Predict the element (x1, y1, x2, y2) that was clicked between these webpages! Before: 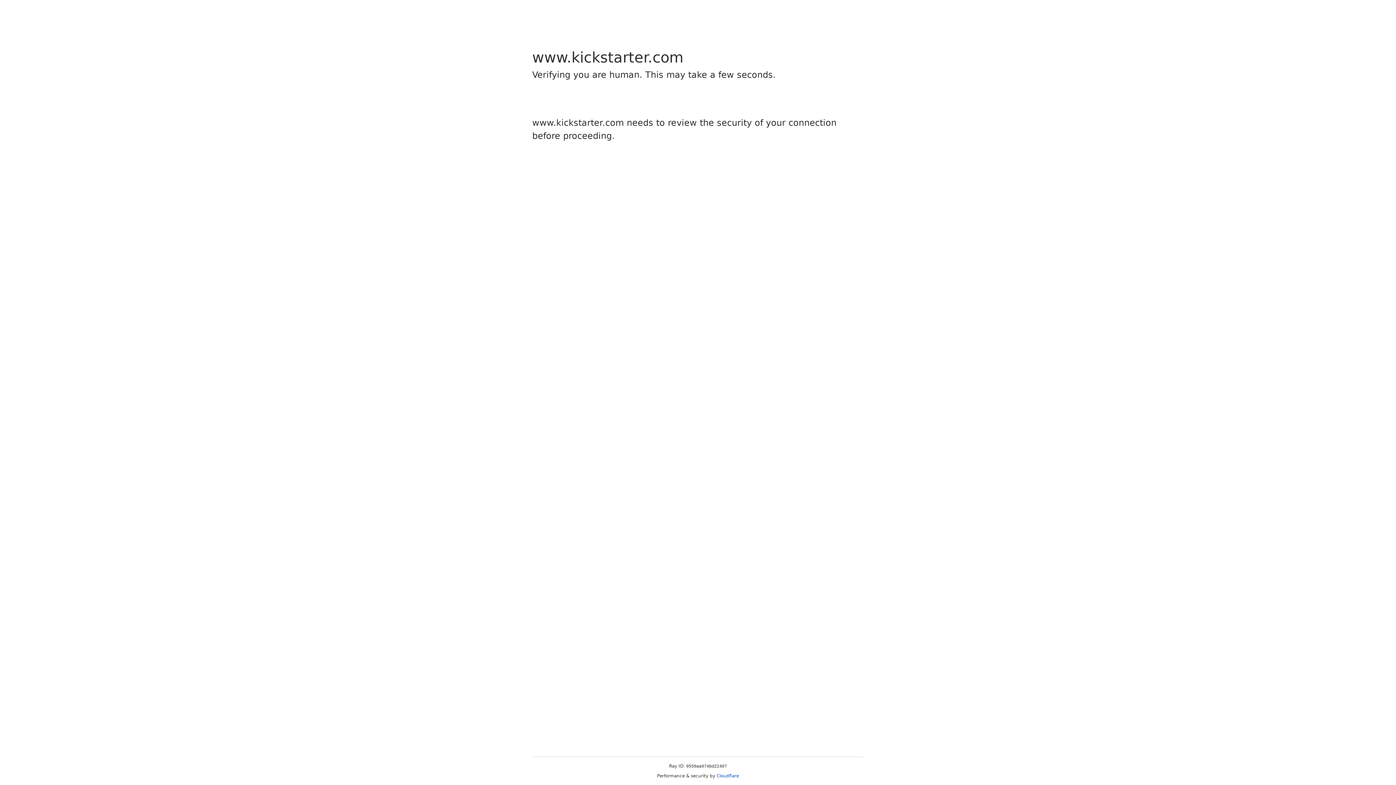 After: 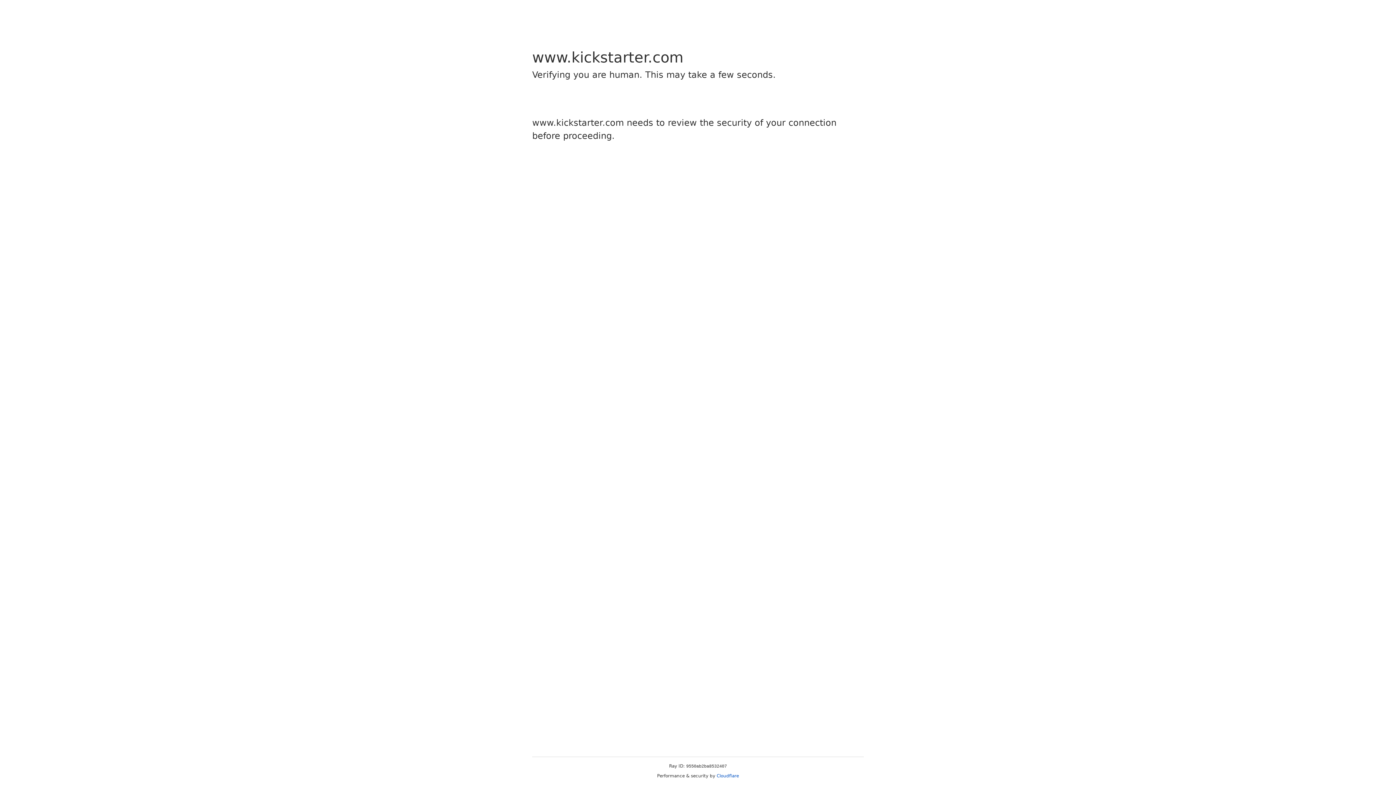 Action: label: Cloudflare bbox: (716, 773, 739, 778)